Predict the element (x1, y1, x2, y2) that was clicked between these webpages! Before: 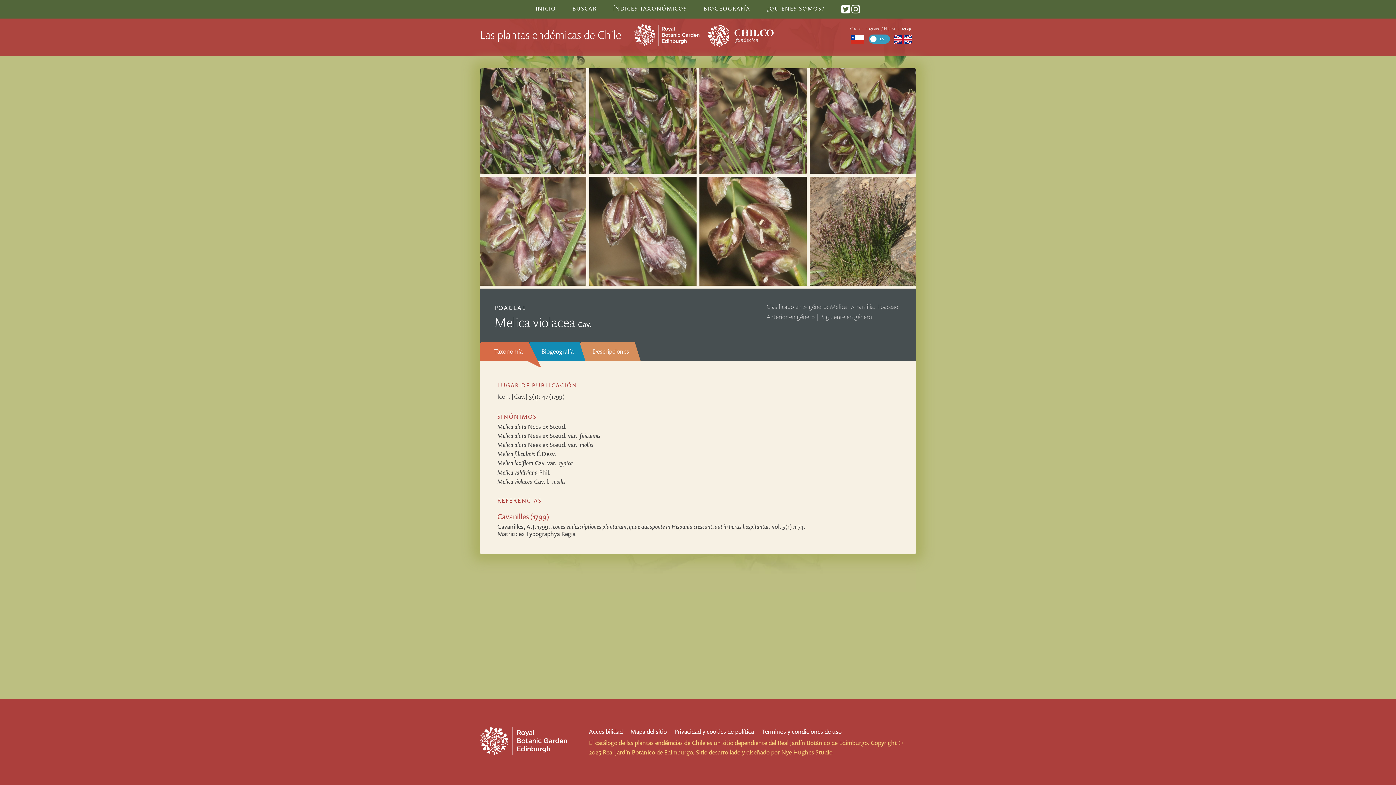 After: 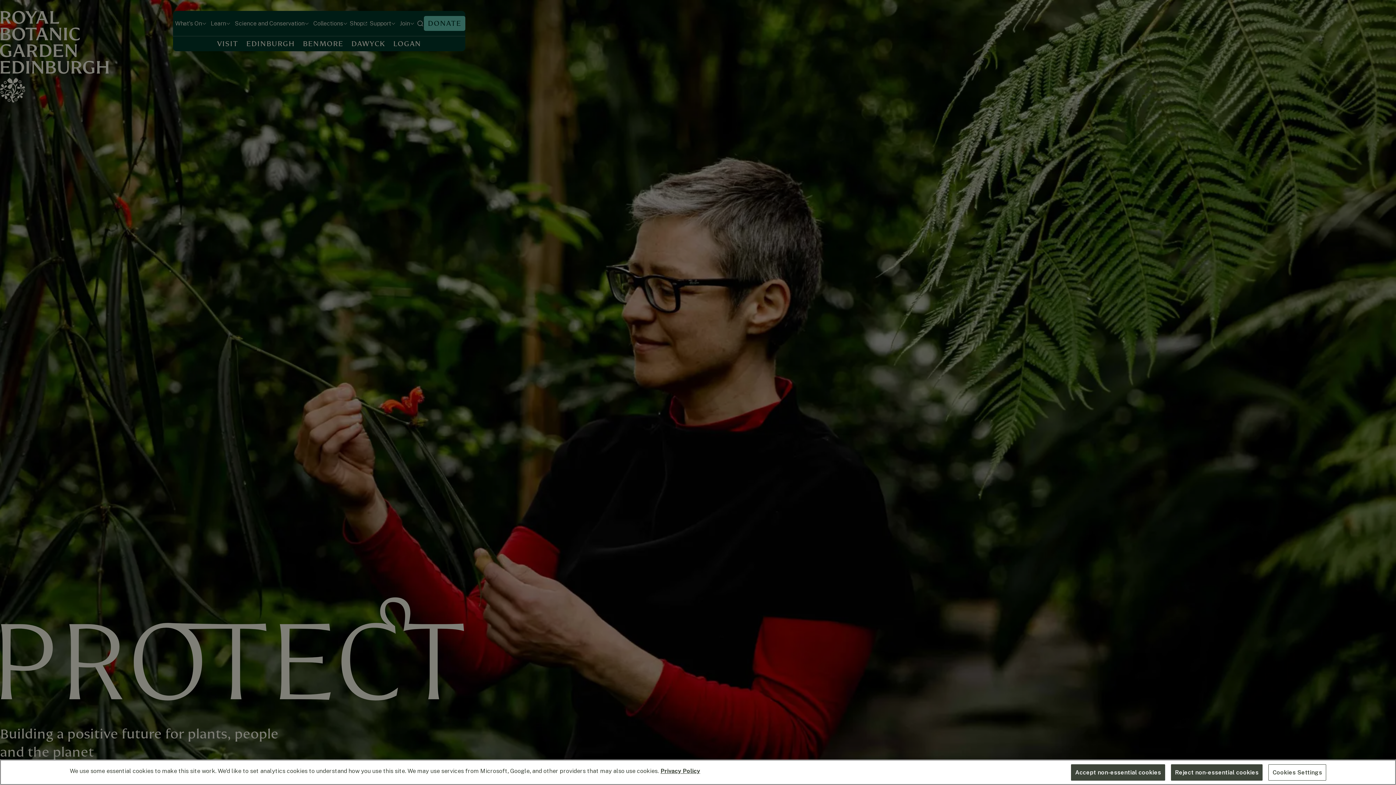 Action: bbox: (777, 738, 869, 747) label: Real Jardín Botánico de Edimburgo.